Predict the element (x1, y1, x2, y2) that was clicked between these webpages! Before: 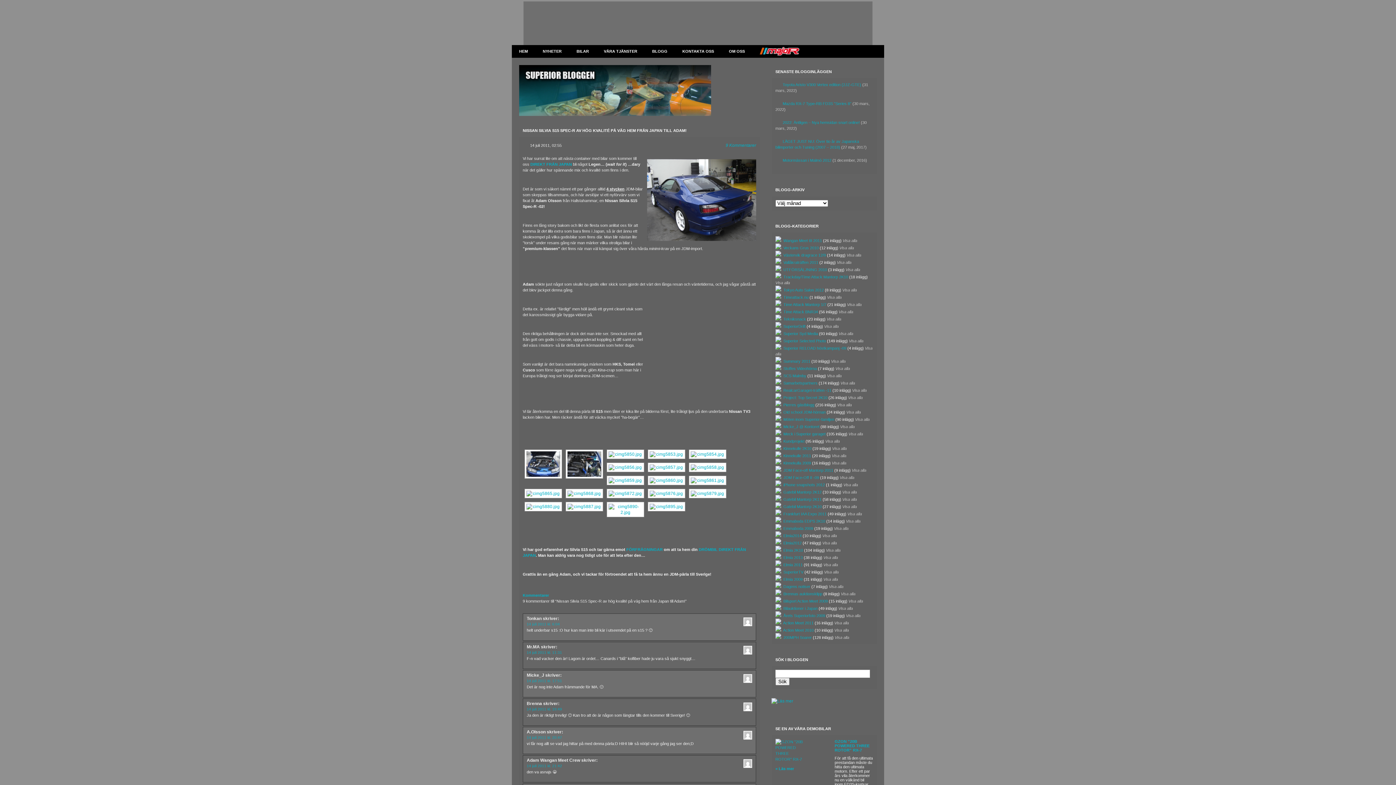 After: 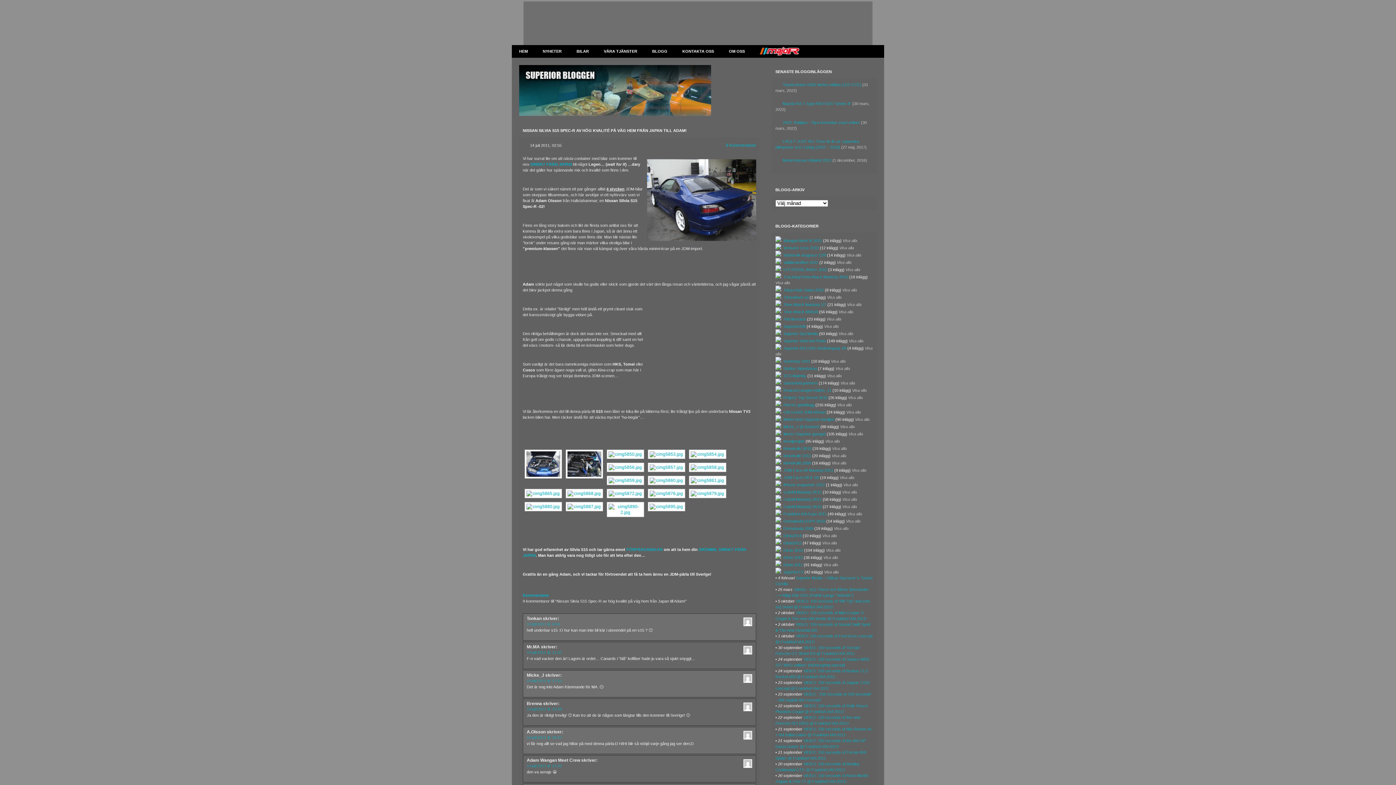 Action: bbox: (824, 570, 838, 574) label: Visa alla